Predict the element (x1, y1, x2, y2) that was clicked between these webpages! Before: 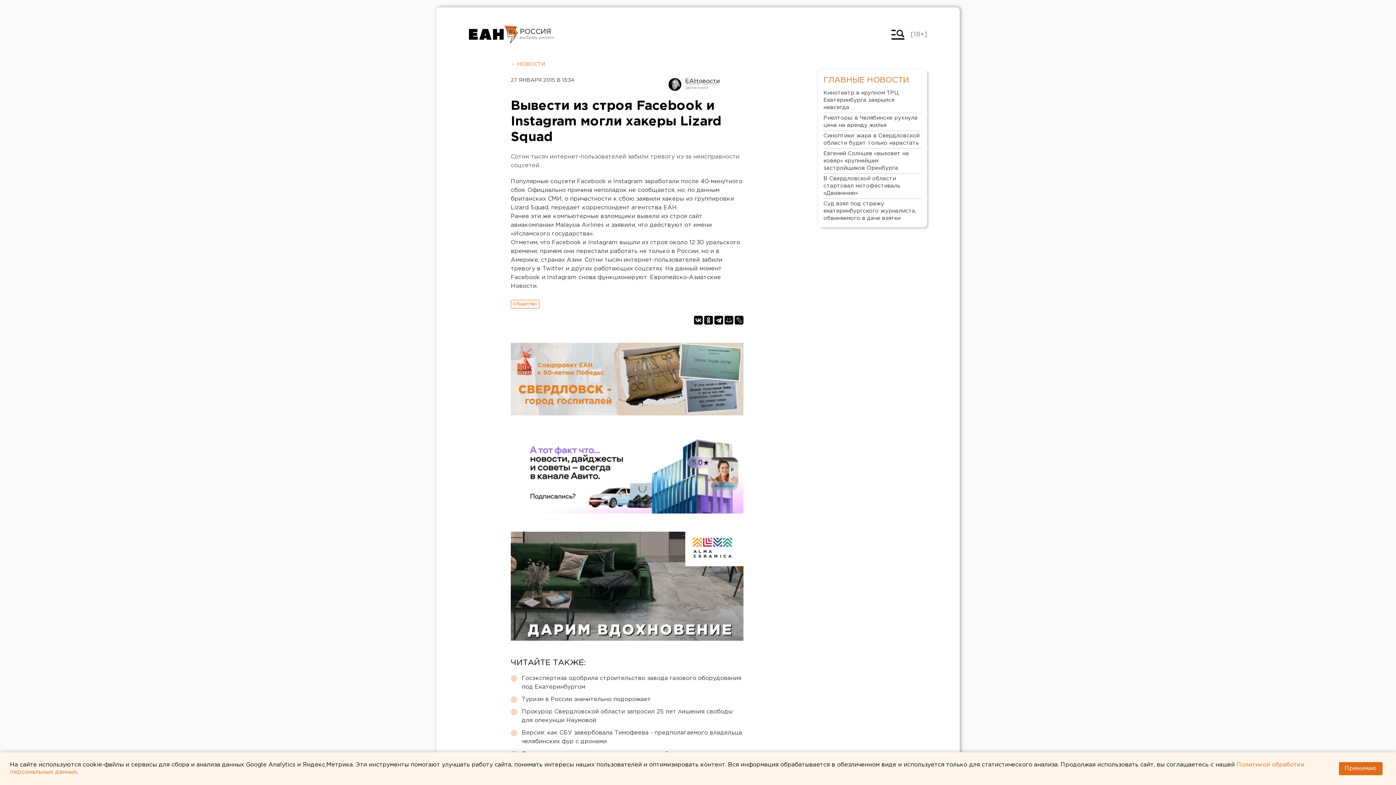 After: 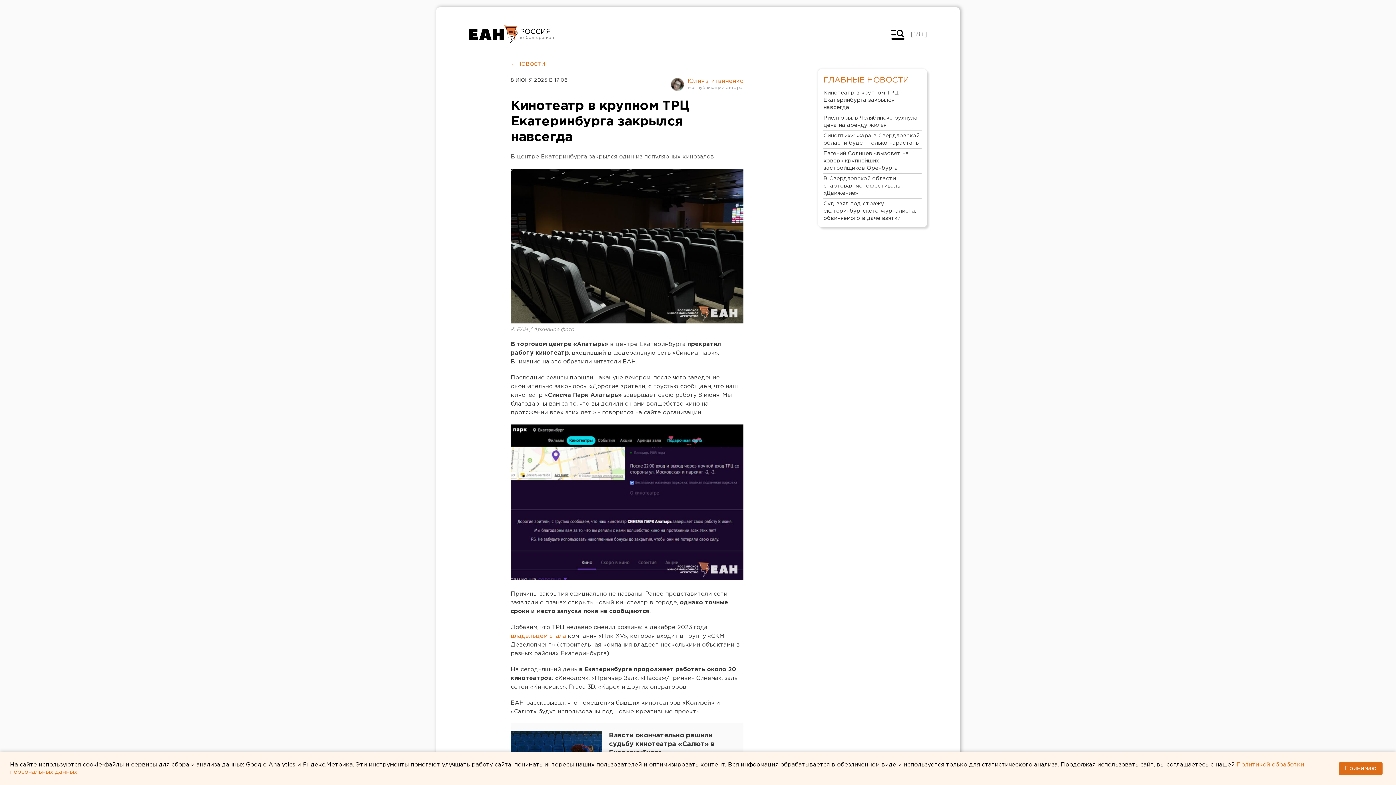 Action: label: Кинотеатр в крупном ТРЦ Екатеринбурга закрылся навсегда bbox: (823, 88, 921, 113)